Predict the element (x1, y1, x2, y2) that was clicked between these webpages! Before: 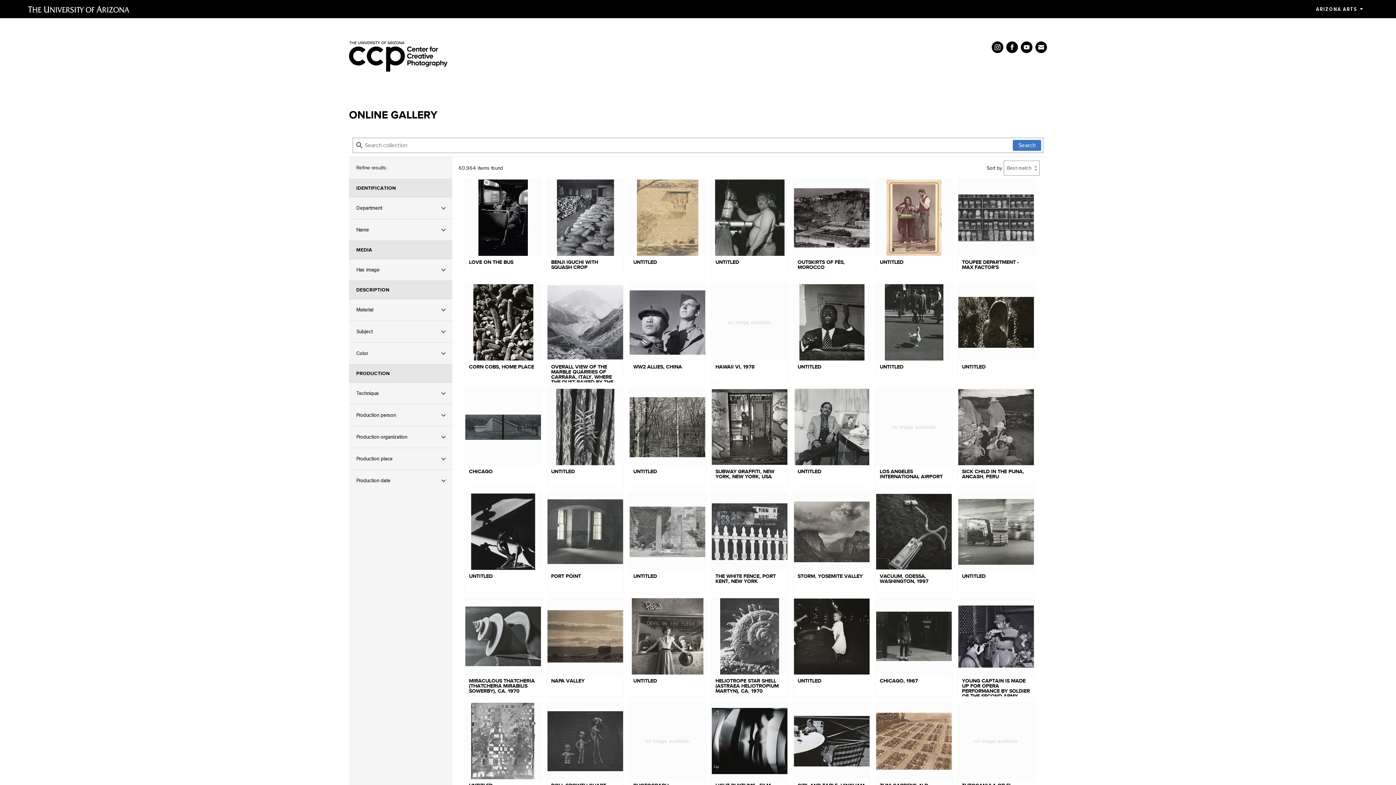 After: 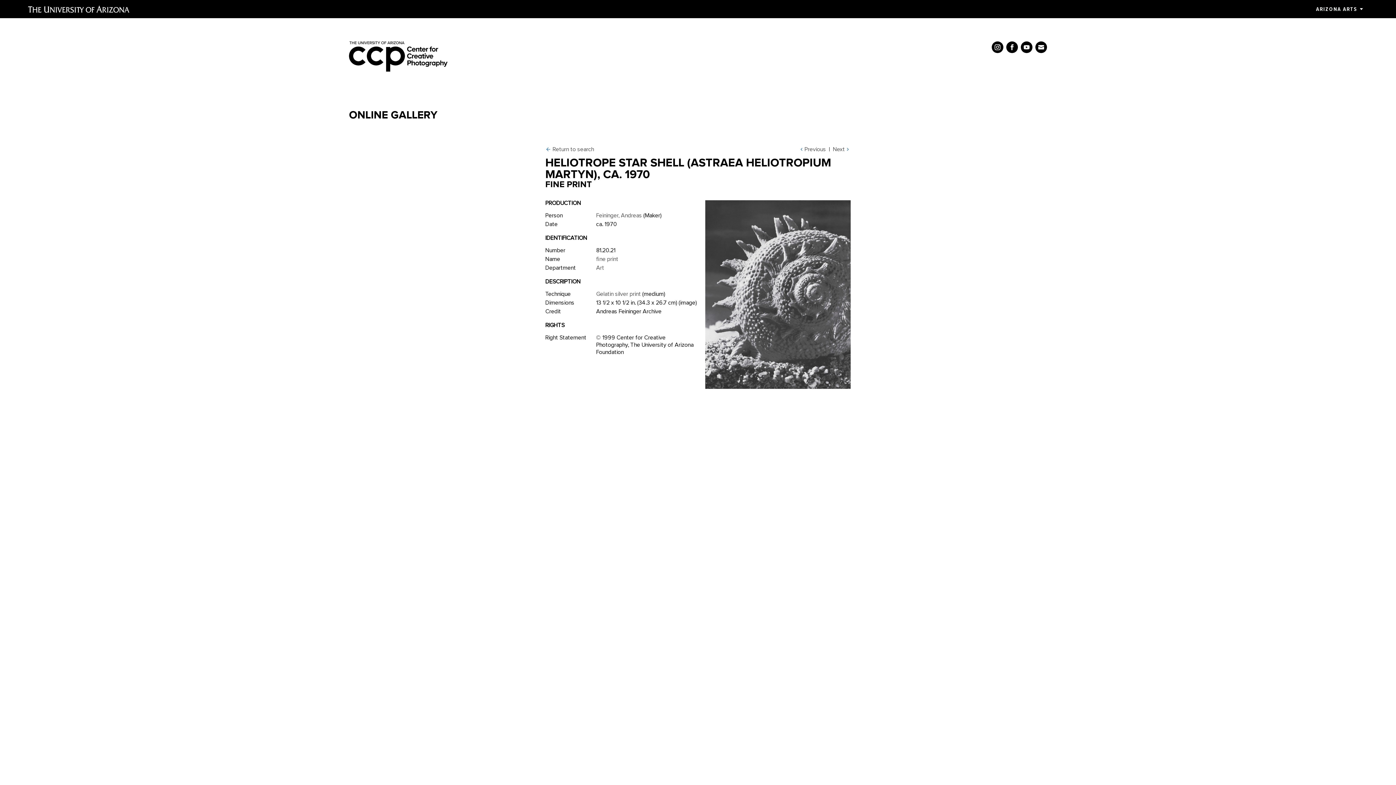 Action: bbox: (711, 598, 788, 697) label: HELIOTROPE STAR SHELL (ASTRAEA HELIOTROPIUM MARTYN), CA. 1970